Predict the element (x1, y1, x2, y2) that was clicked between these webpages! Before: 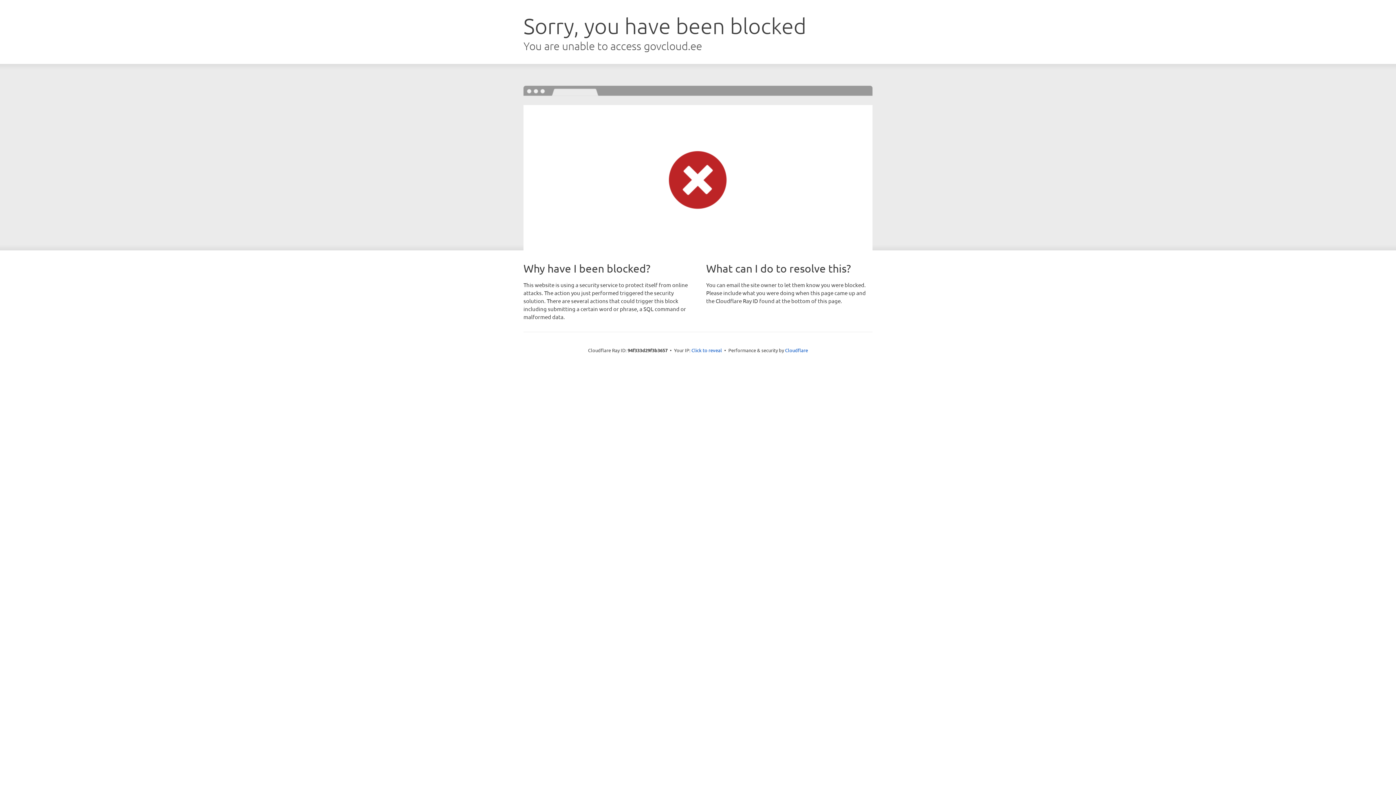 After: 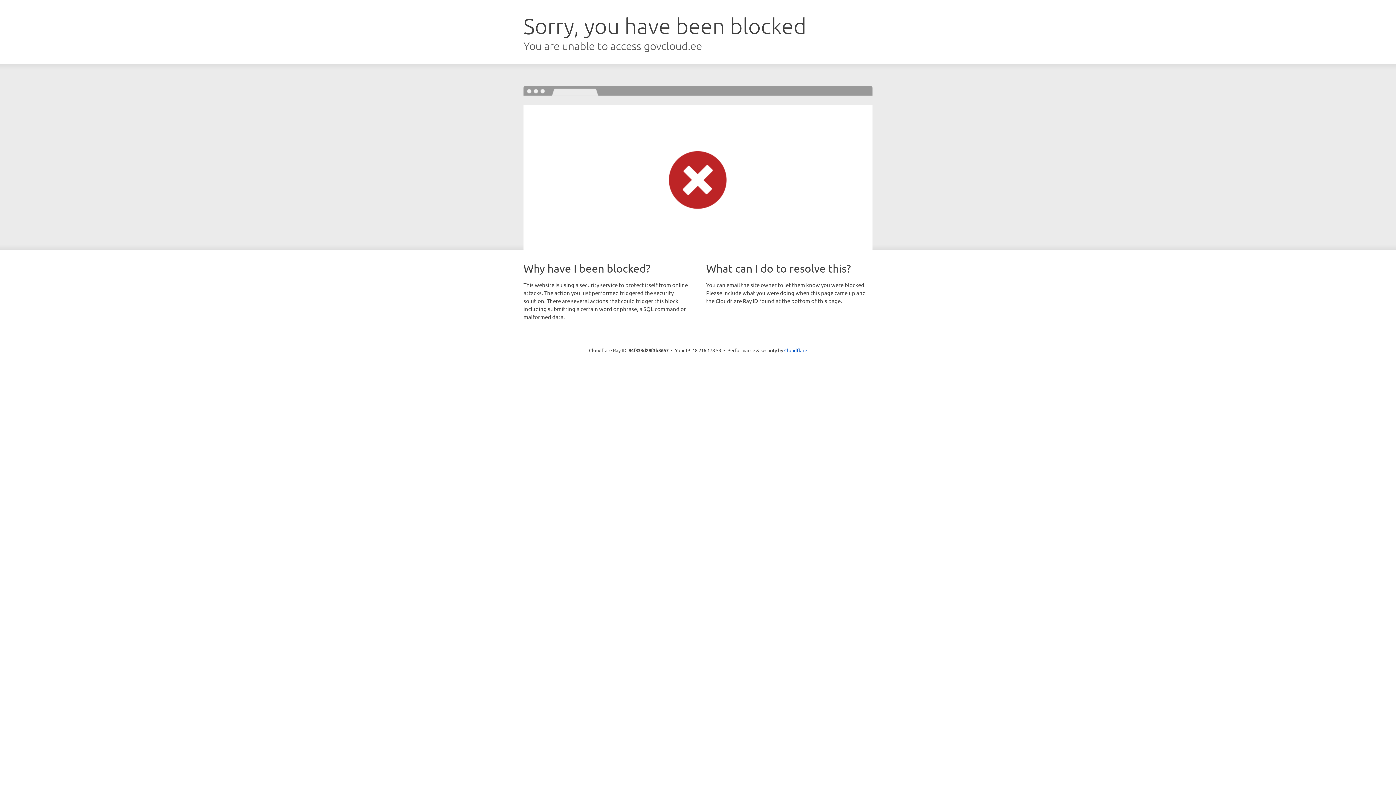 Action: label: Click to reveal bbox: (691, 346, 722, 353)